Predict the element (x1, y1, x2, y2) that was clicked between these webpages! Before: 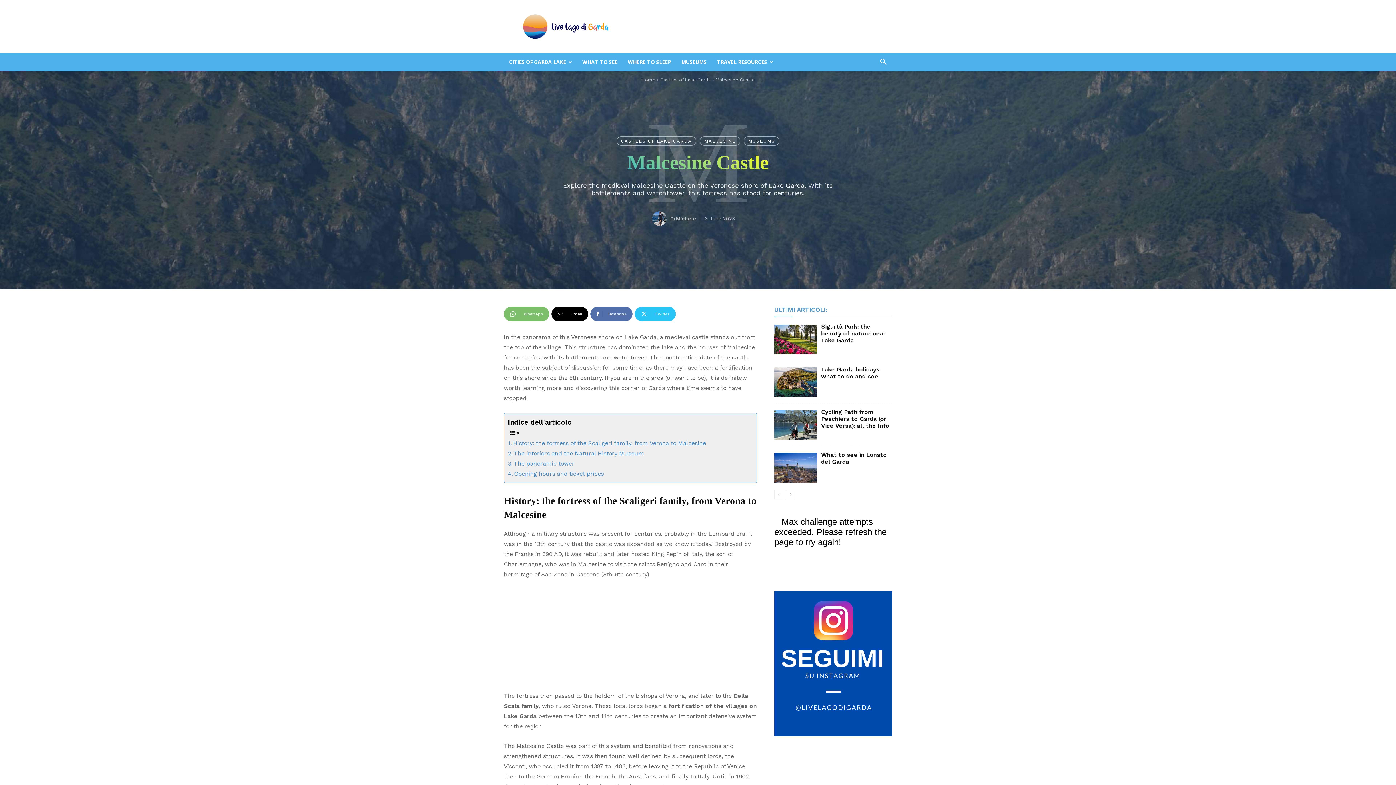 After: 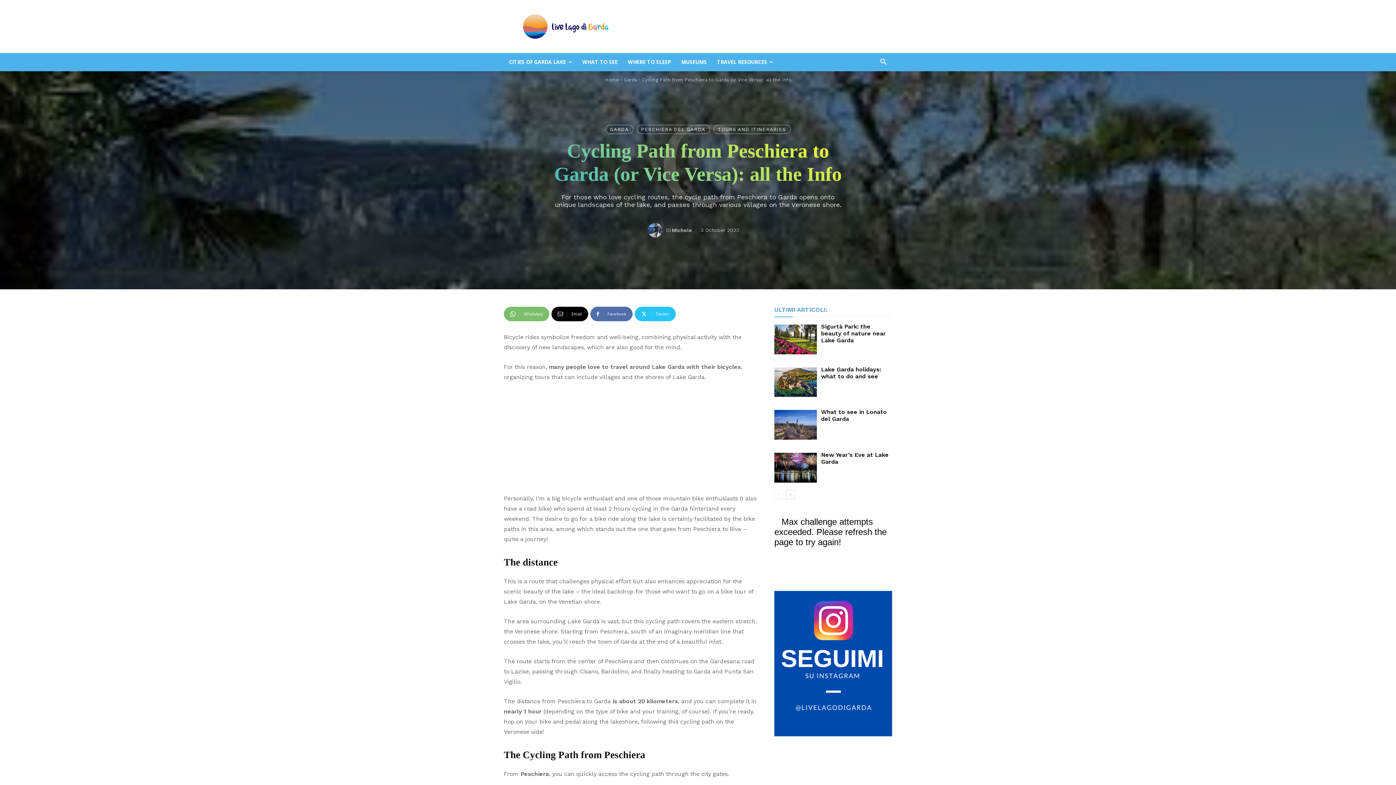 Action: bbox: (774, 410, 816, 439)